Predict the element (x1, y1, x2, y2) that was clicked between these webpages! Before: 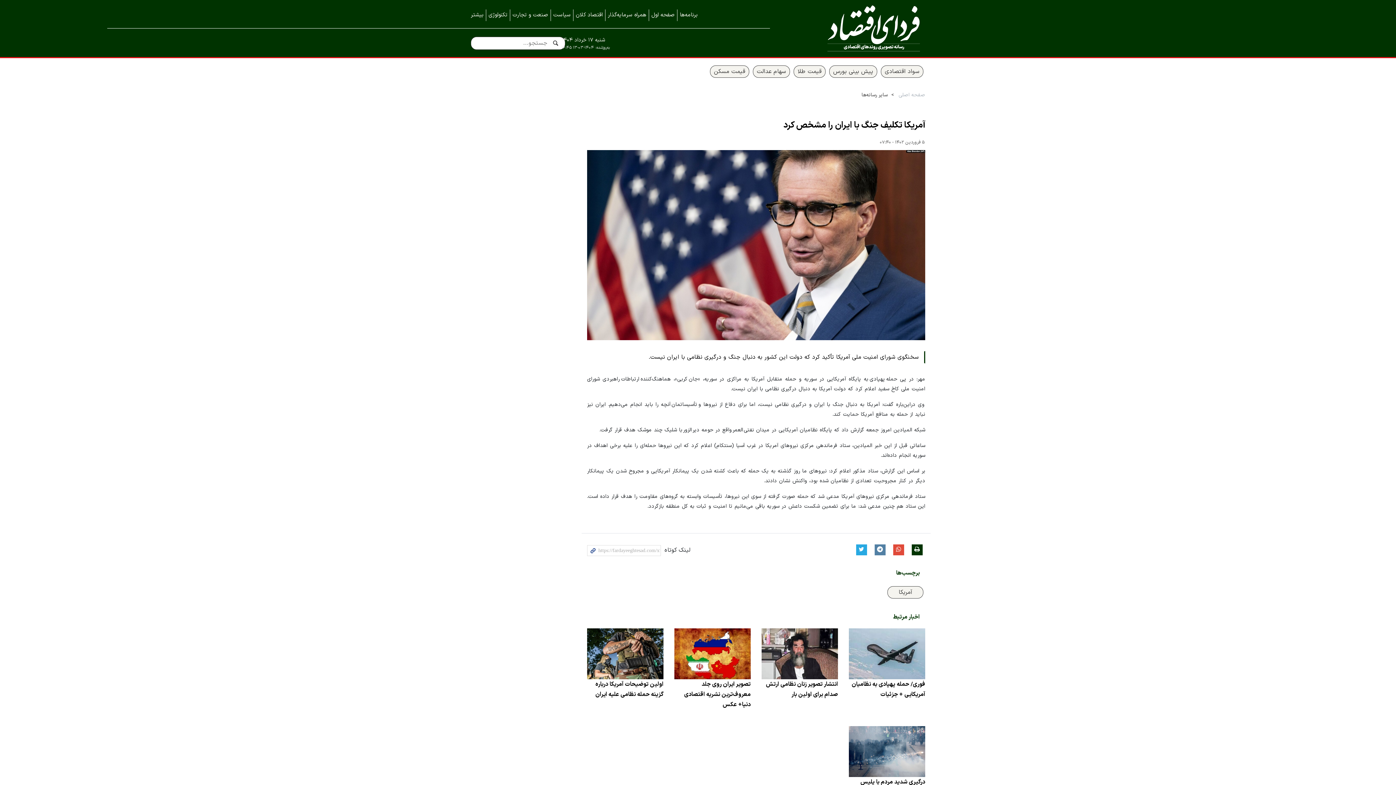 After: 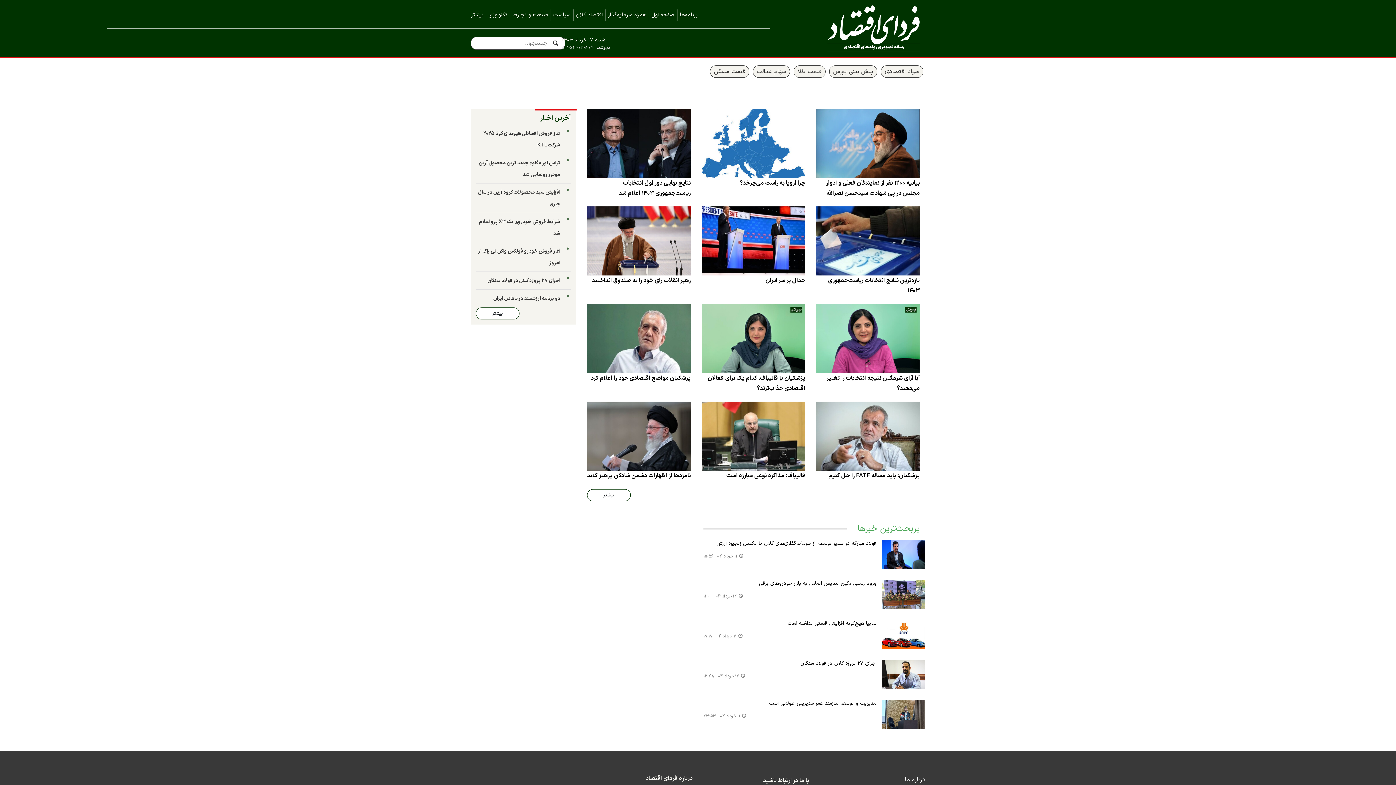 Action: label: سیاست bbox: (550, 9, 573, 20)